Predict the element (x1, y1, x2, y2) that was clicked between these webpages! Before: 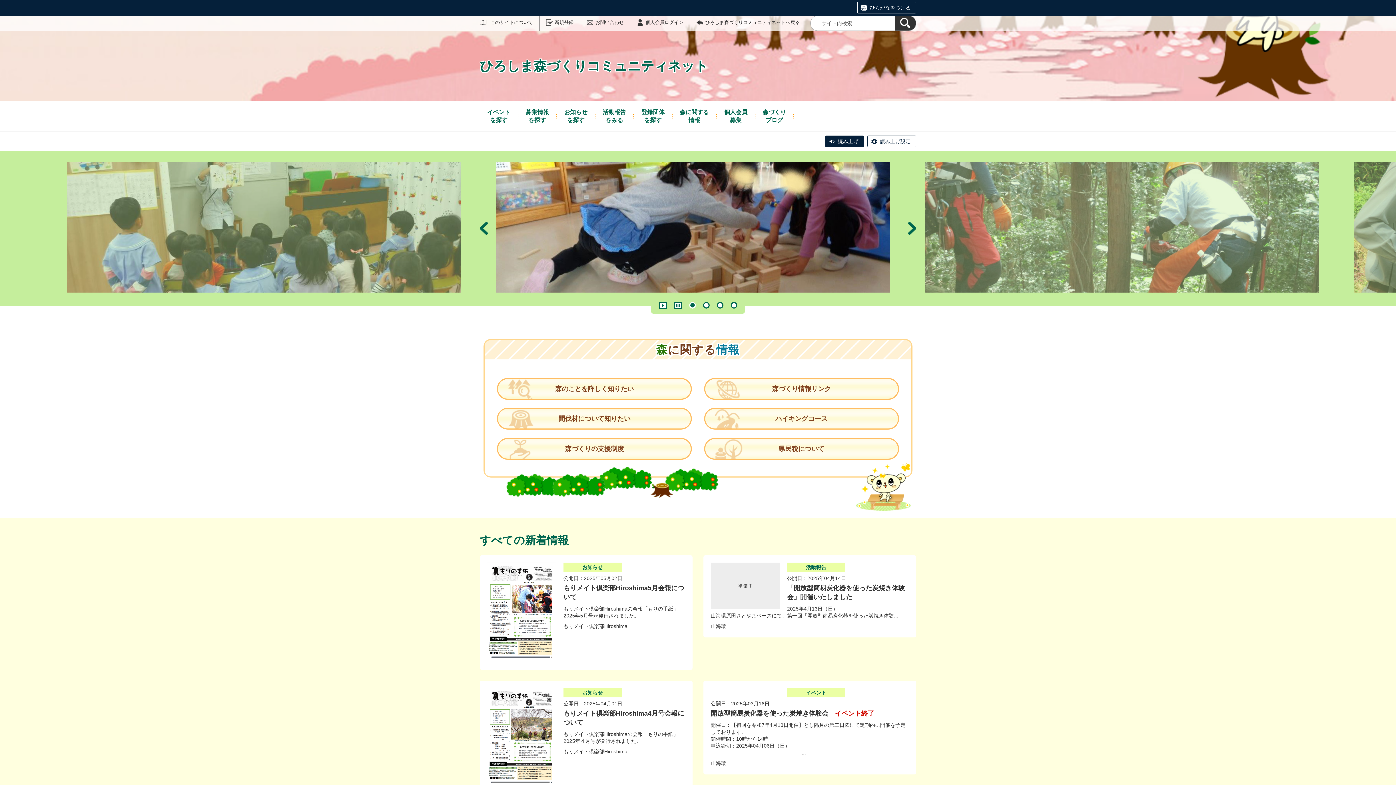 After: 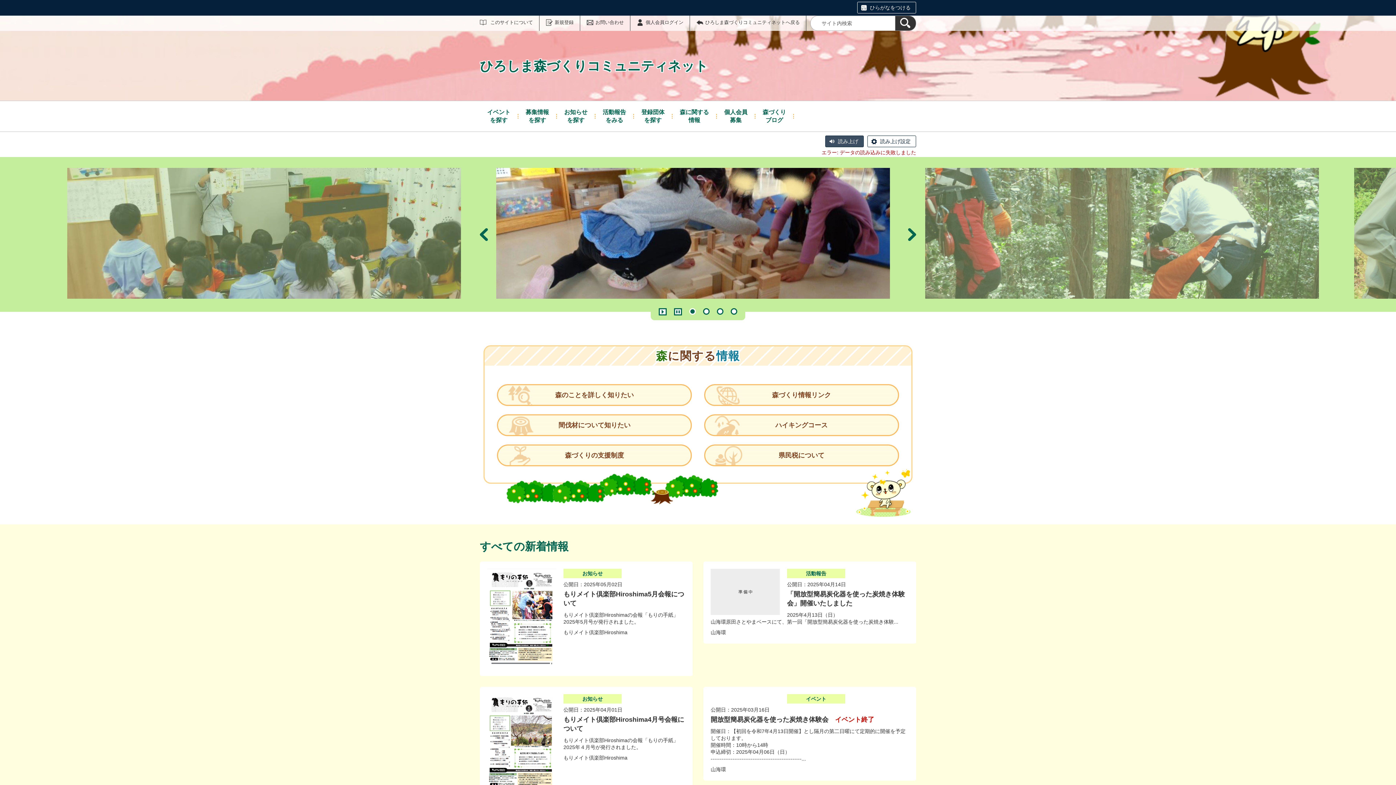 Action: bbox: (825, 135, 864, 147) label: 読み上げ